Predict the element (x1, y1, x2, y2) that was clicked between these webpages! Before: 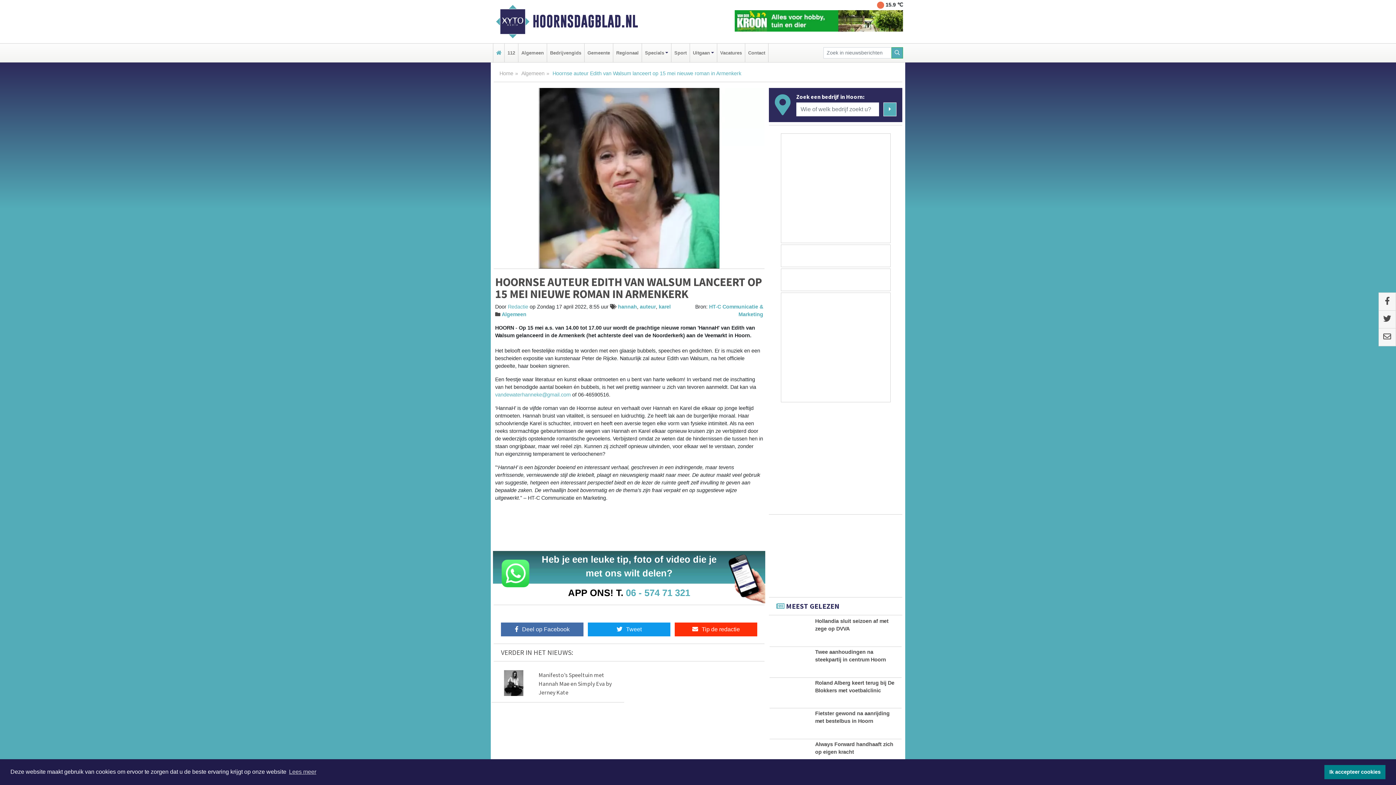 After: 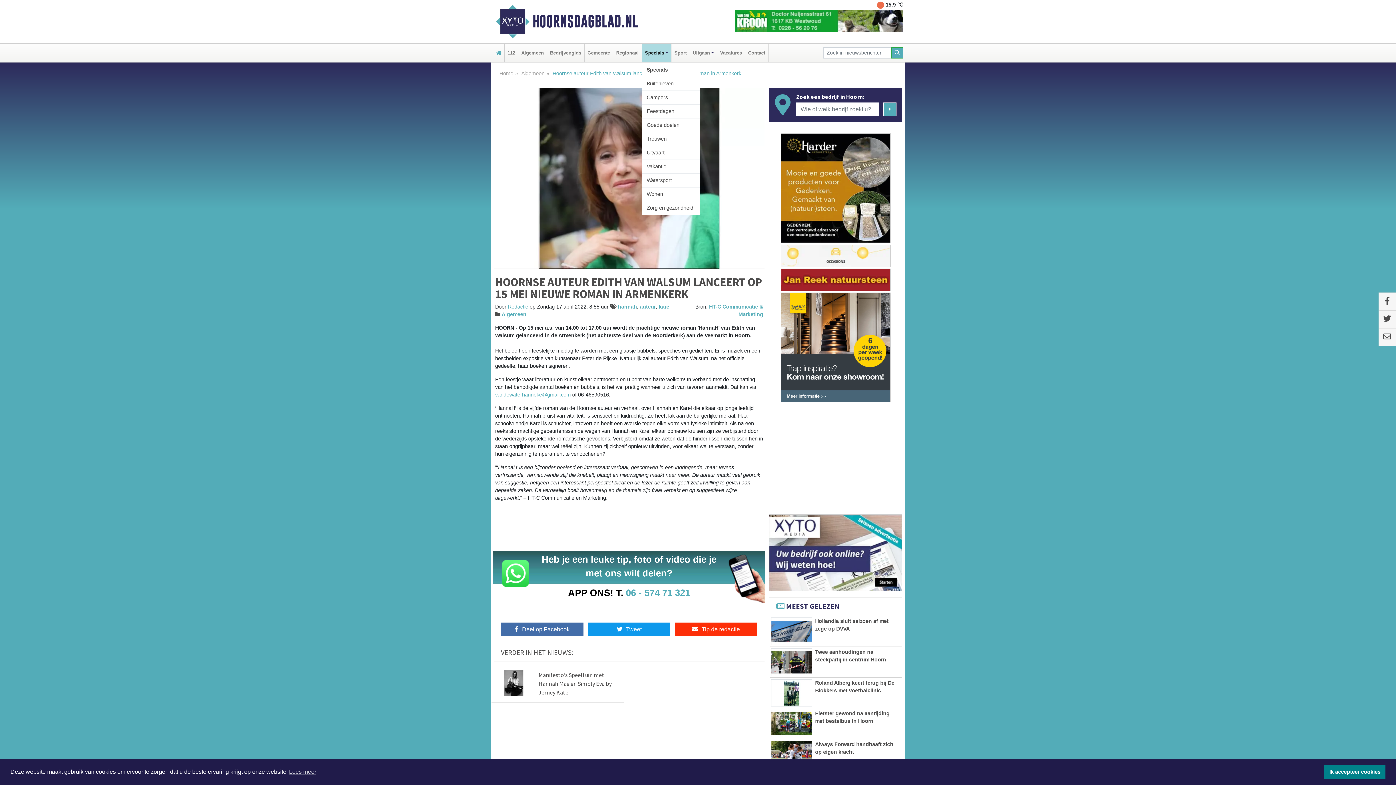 Action: label: Specials bbox: (643, 43, 669, 62)